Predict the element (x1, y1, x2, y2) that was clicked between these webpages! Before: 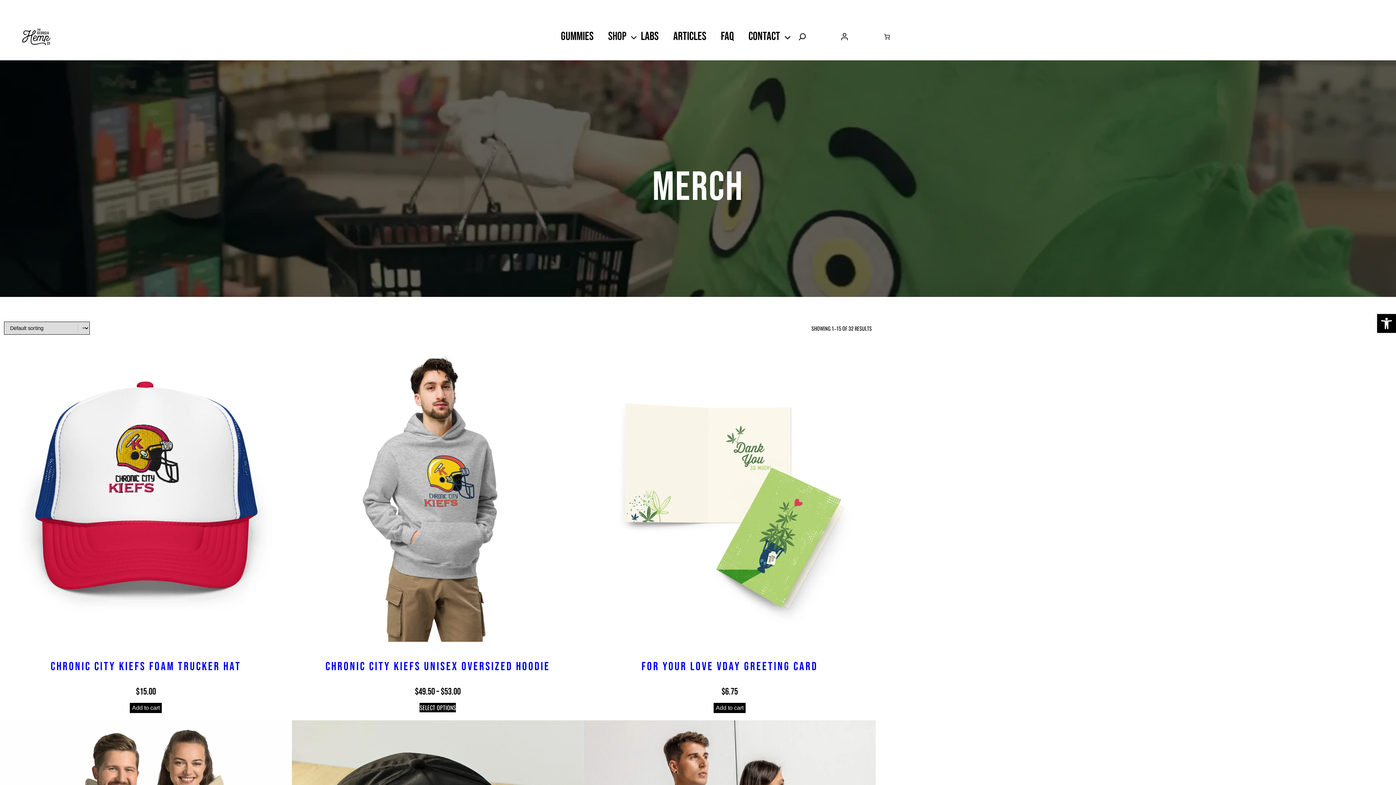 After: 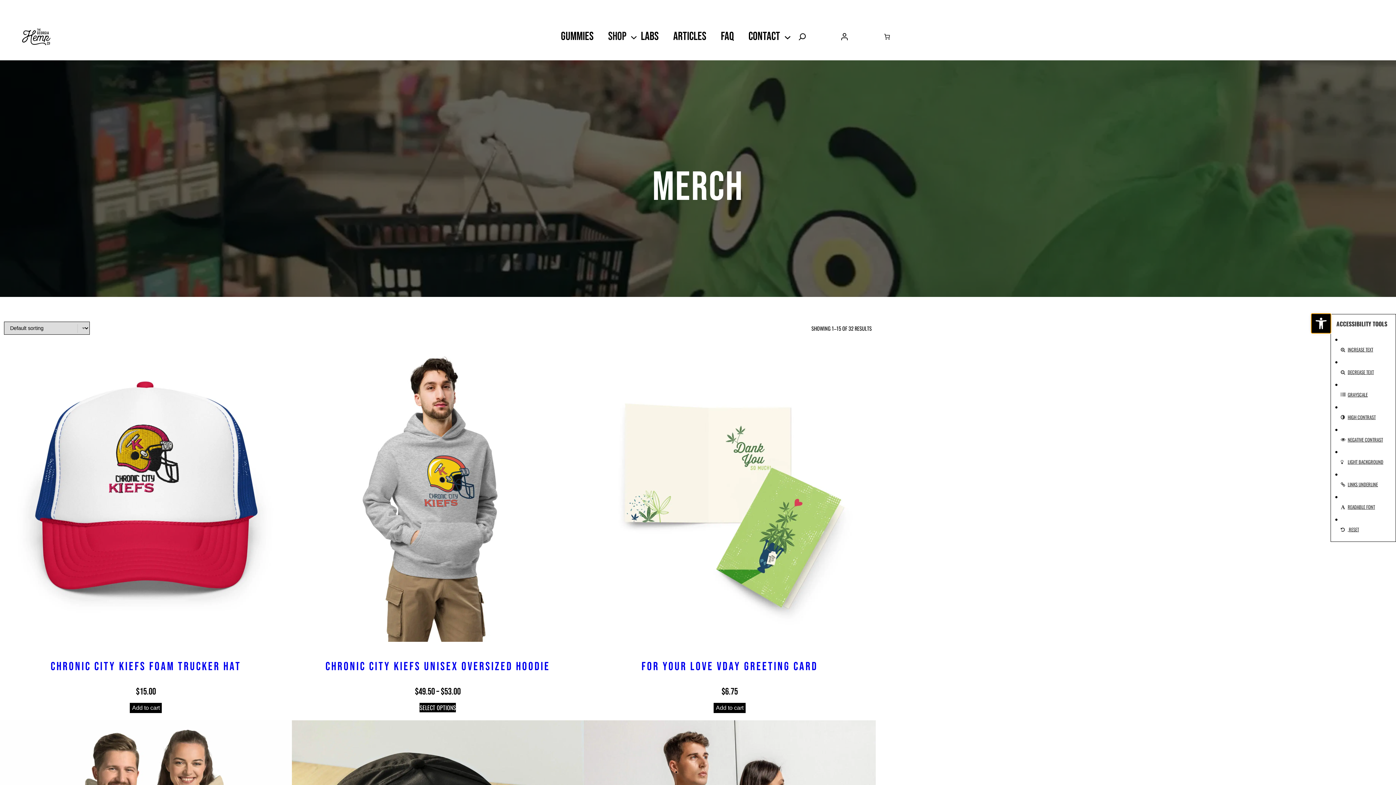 Action: label: OPEN TOOLBAR bbox: (1377, 314, 1396, 333)